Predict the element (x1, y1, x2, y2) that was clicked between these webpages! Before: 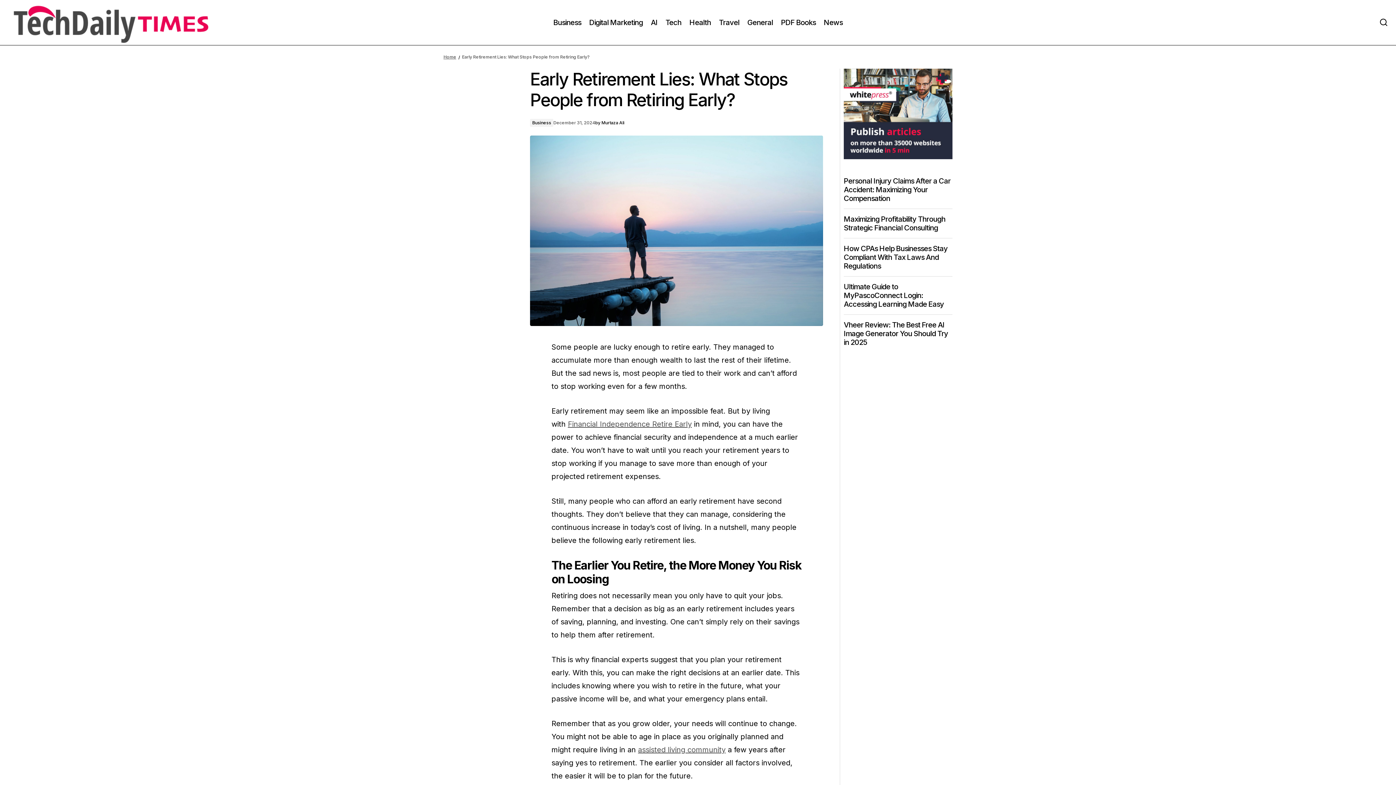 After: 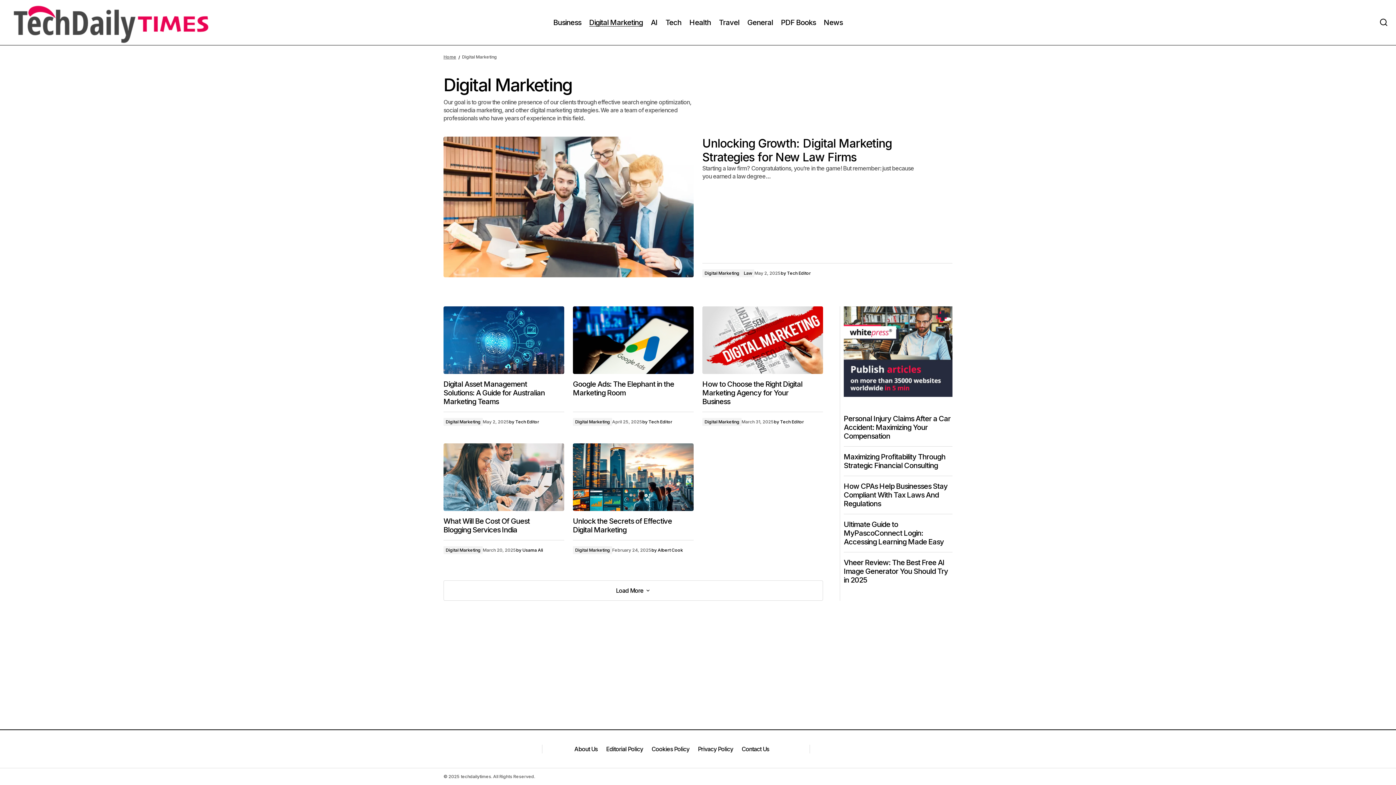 Action: label: Digital Marketing bbox: (585, 0, 646, 45)